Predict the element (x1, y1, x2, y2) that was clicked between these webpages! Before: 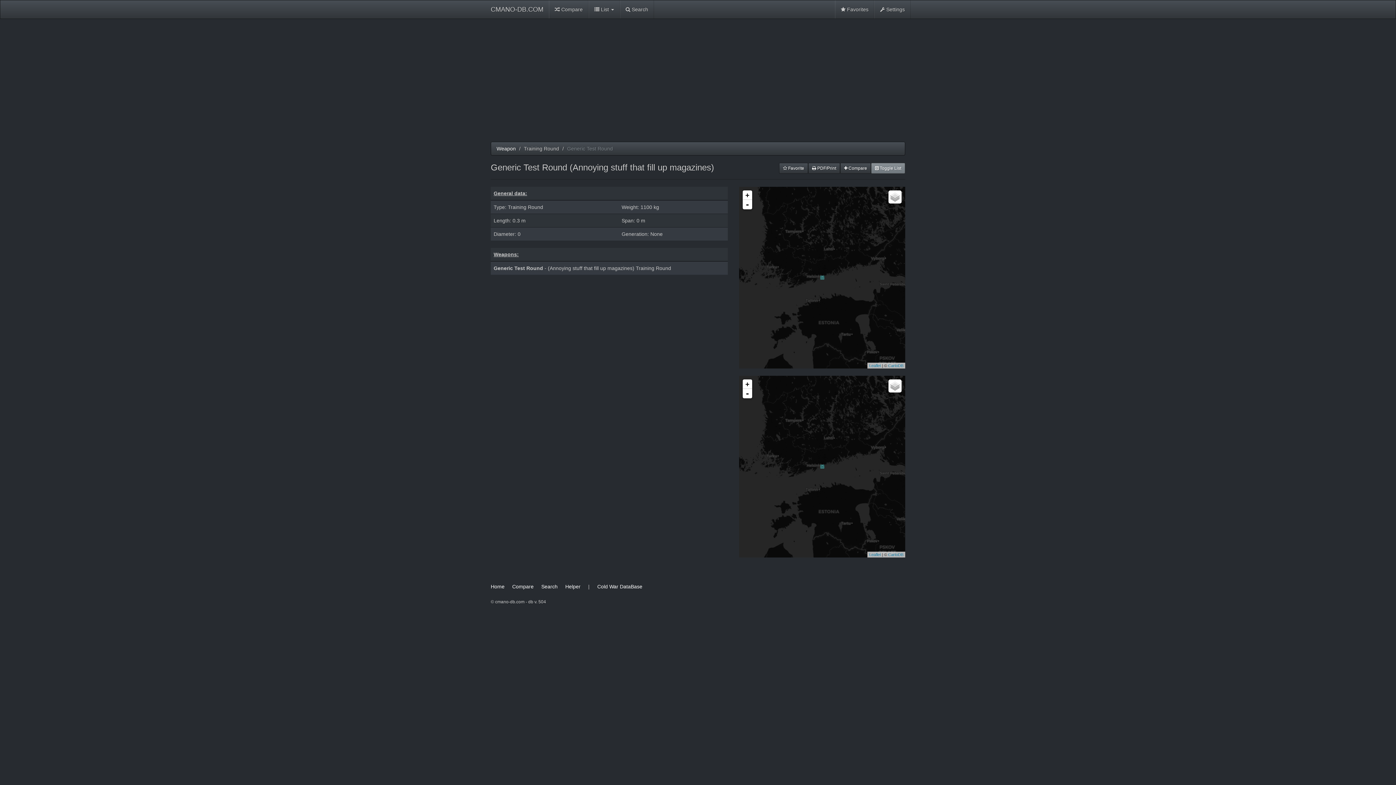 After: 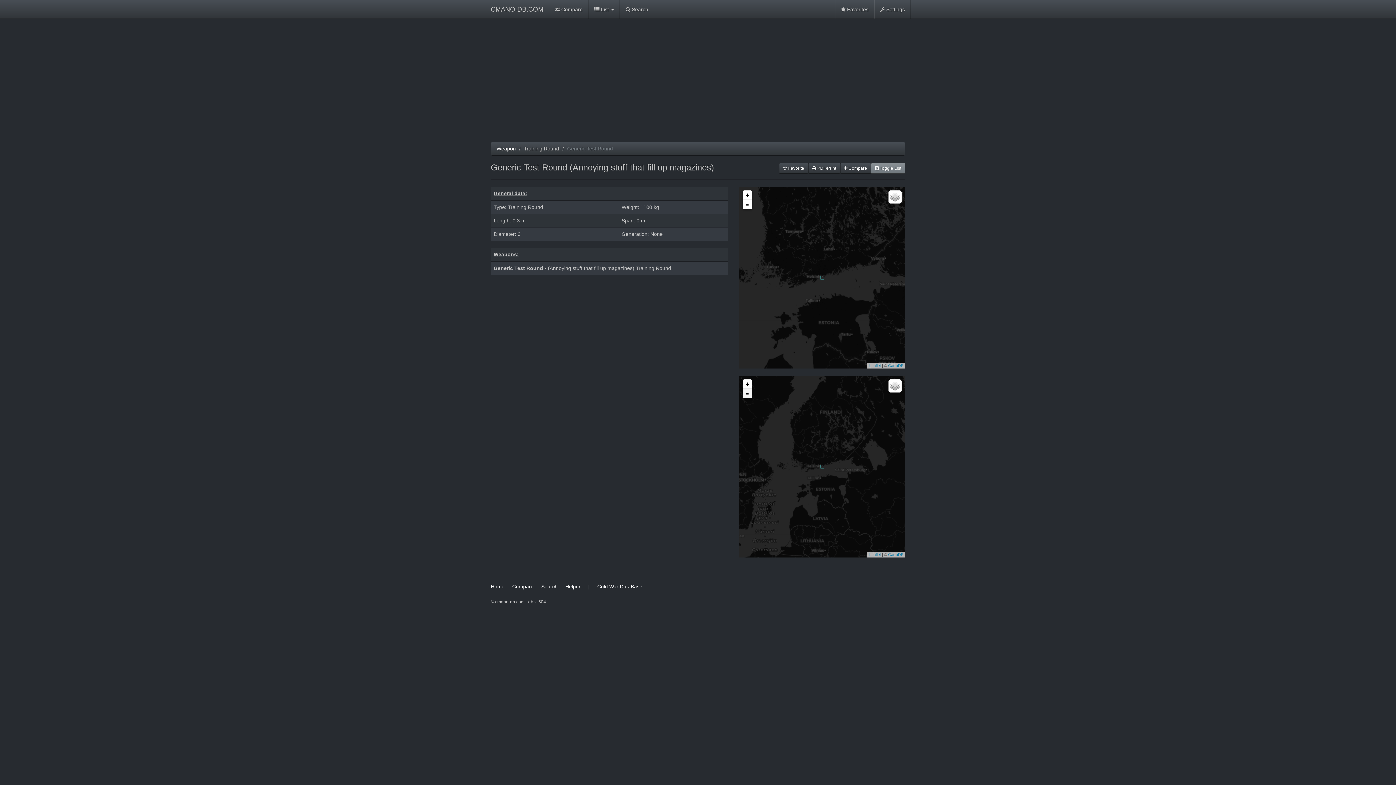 Action: label: - bbox: (742, 389, 752, 398)